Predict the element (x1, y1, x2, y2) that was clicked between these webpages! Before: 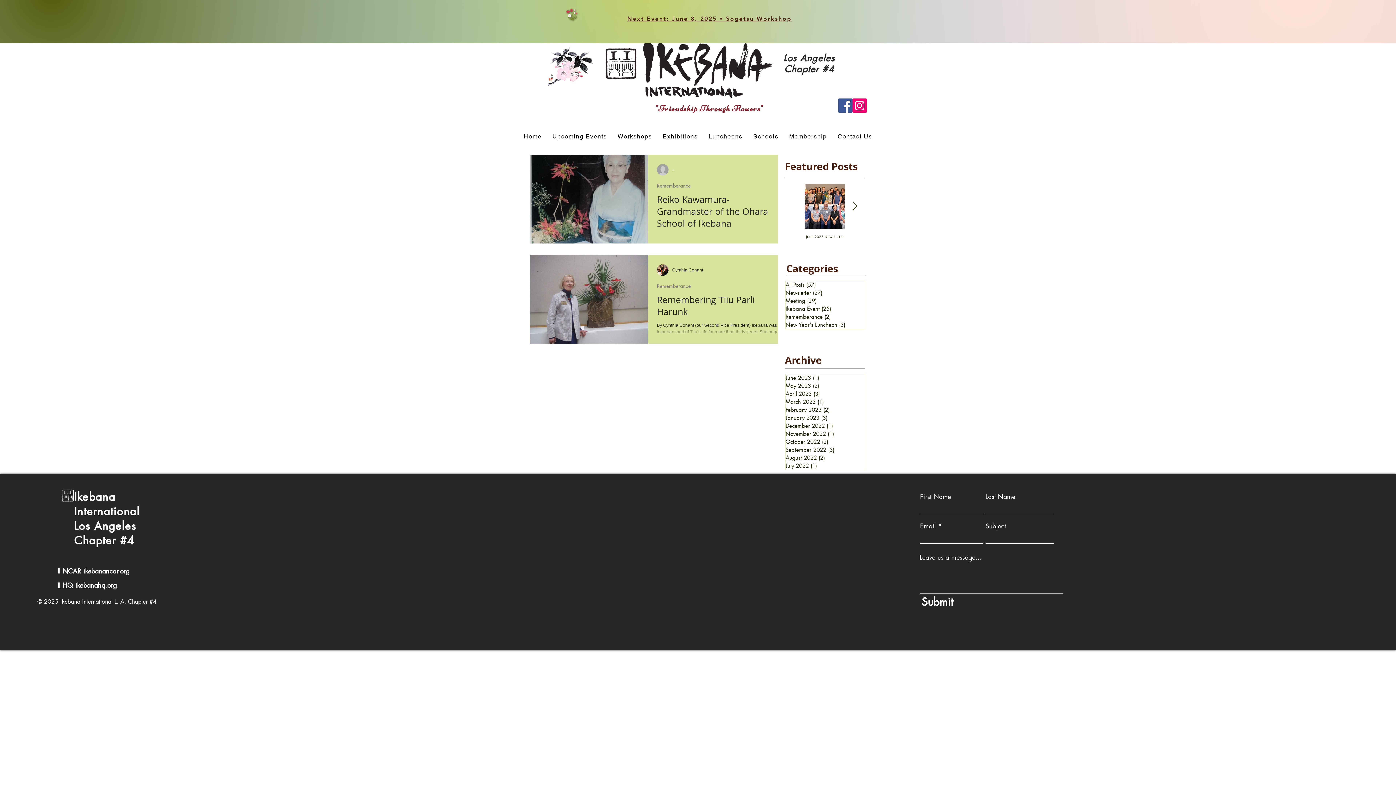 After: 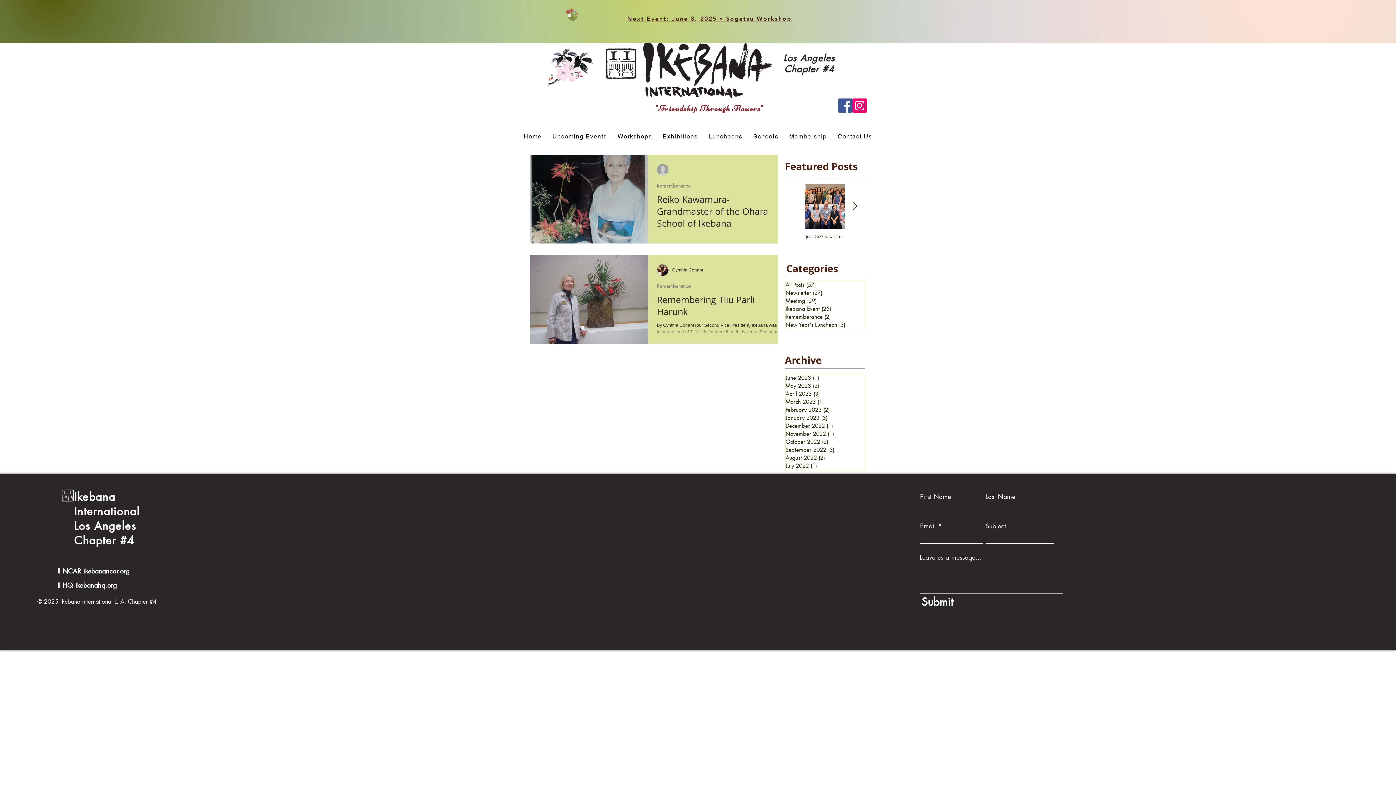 Action: label: Exhibitions bbox: (659, 129, 701, 144)